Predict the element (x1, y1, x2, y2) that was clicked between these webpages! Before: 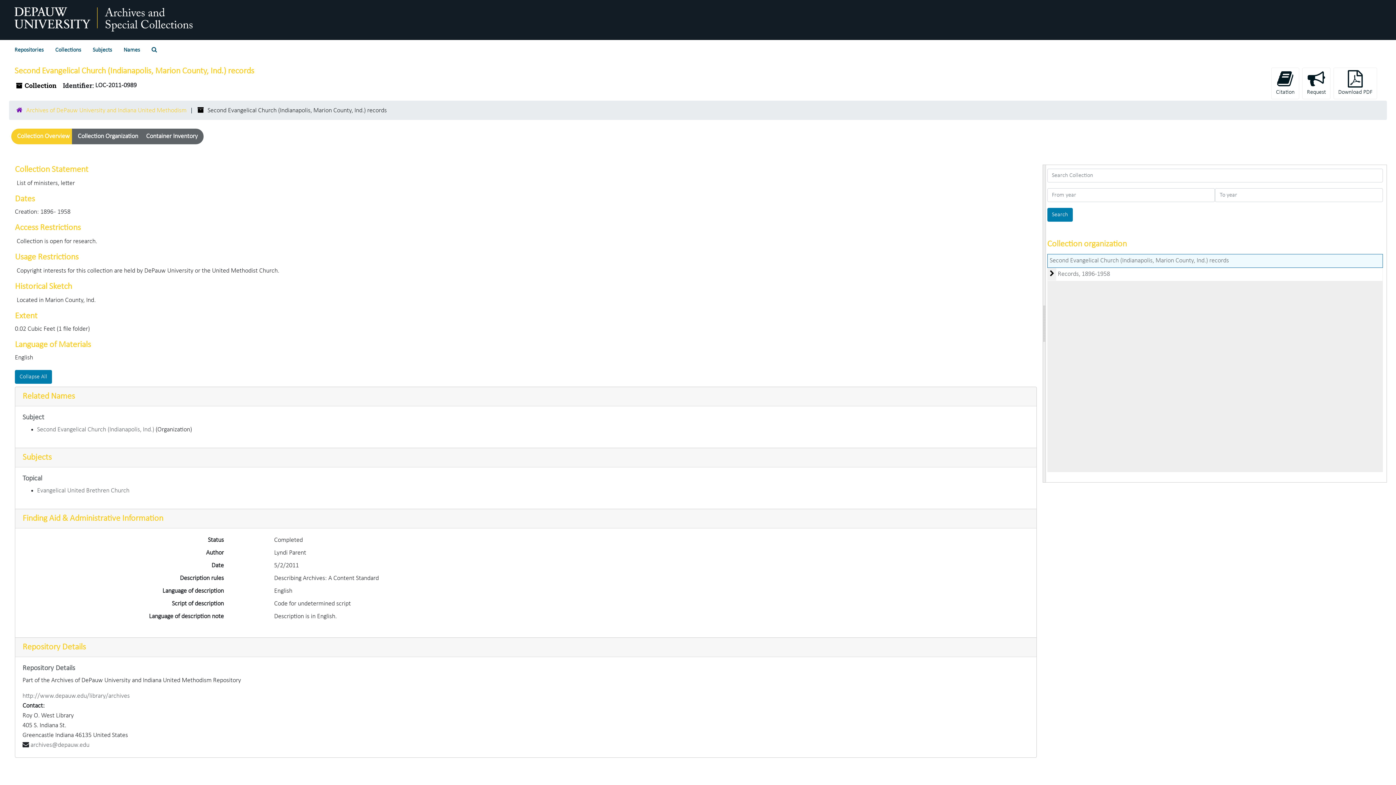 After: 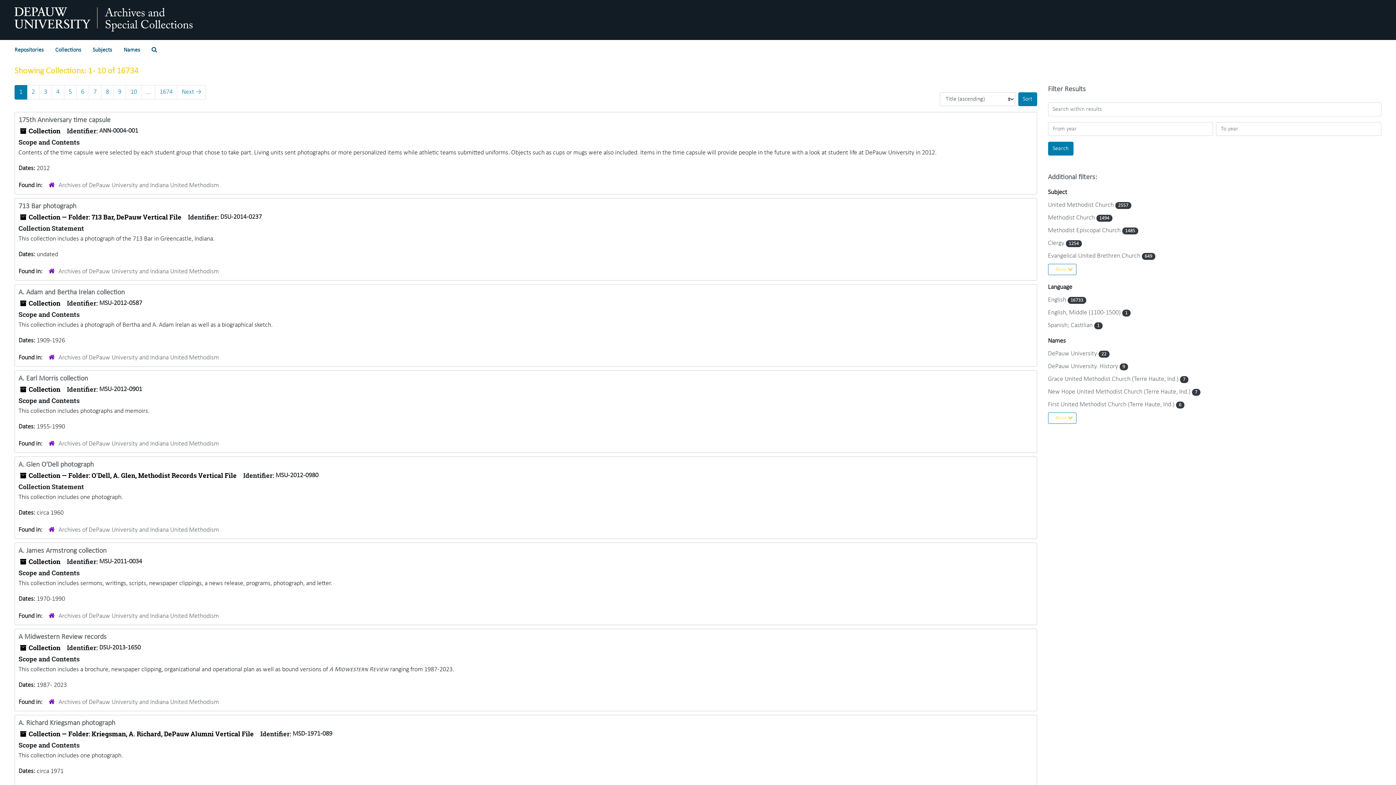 Action: bbox: (52, 42, 84, 57) label: Collections